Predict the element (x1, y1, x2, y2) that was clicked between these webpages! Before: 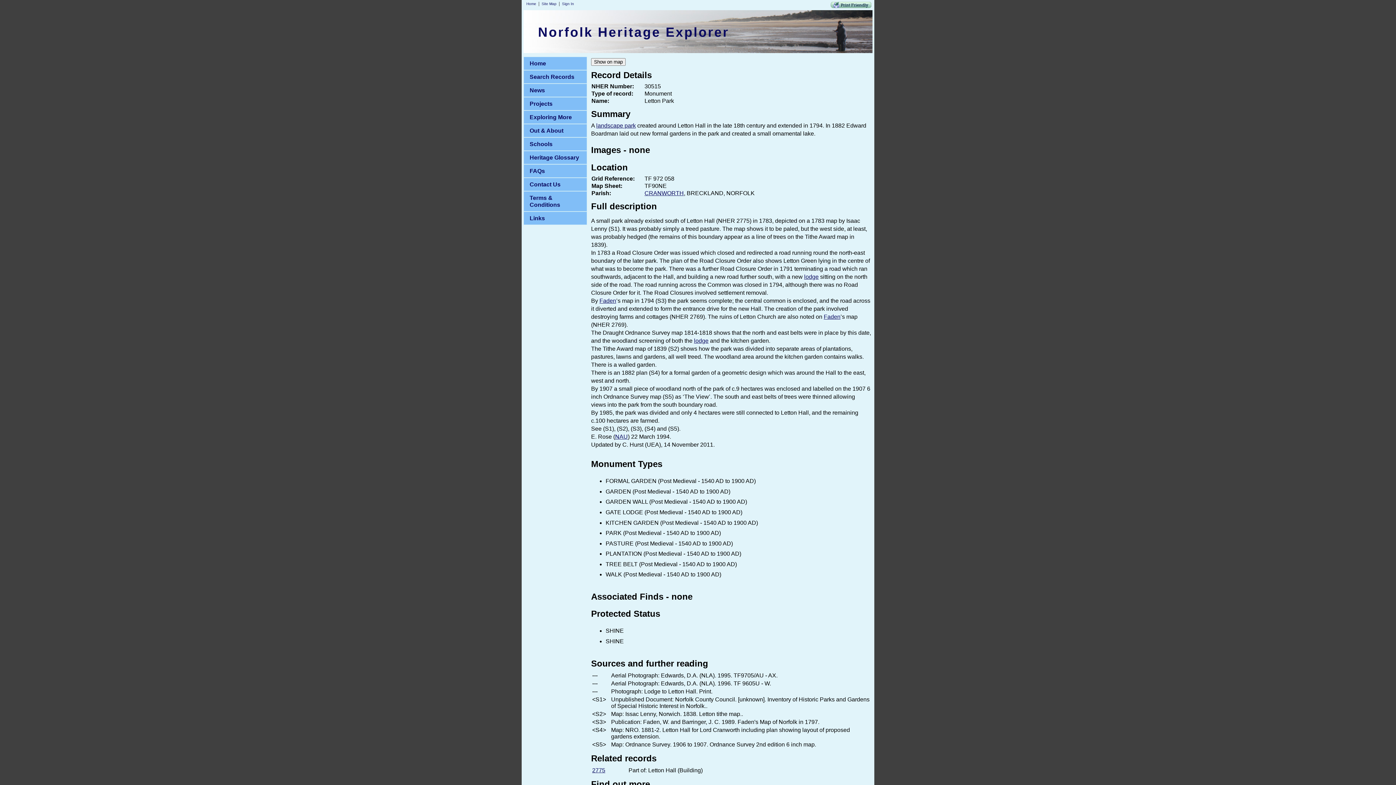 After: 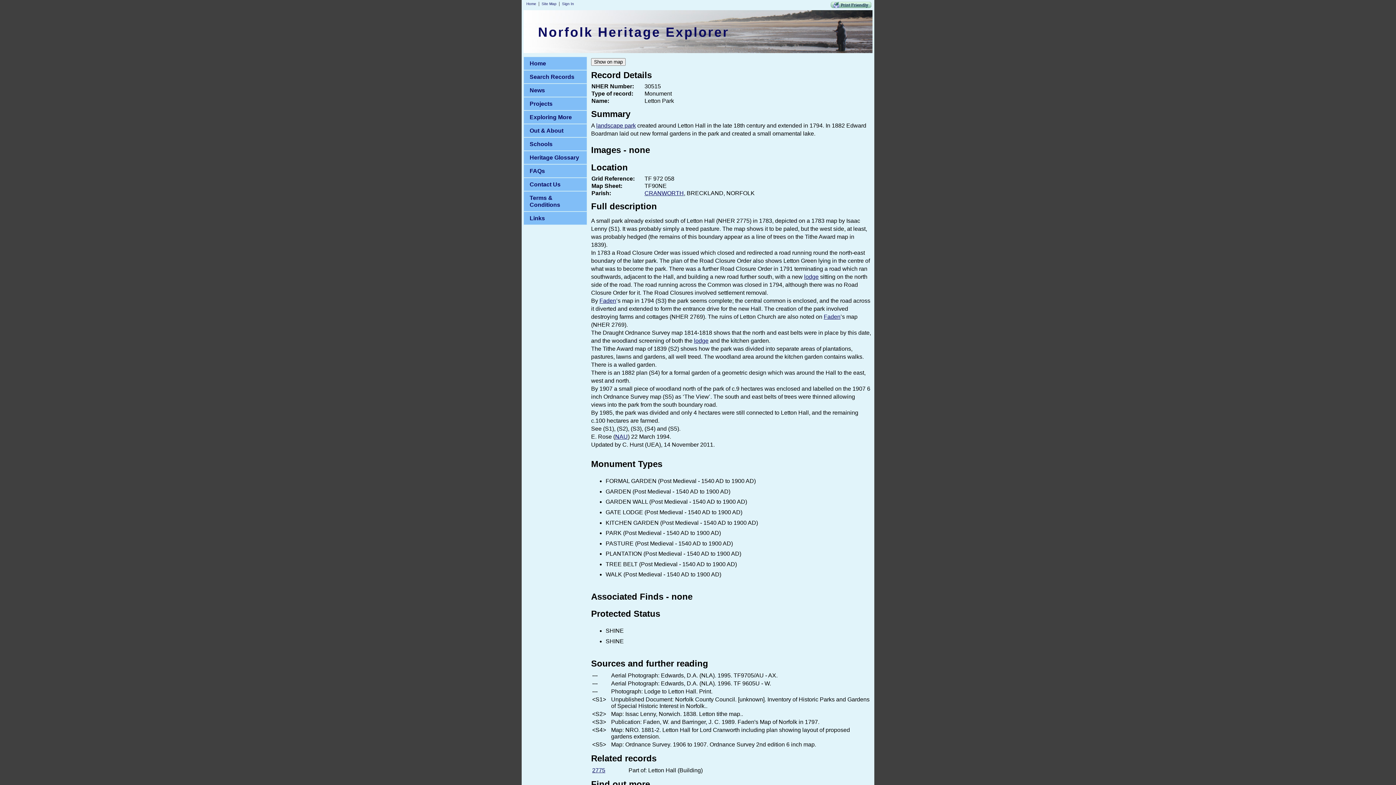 Action: bbox: (830, 2, 871, 9)